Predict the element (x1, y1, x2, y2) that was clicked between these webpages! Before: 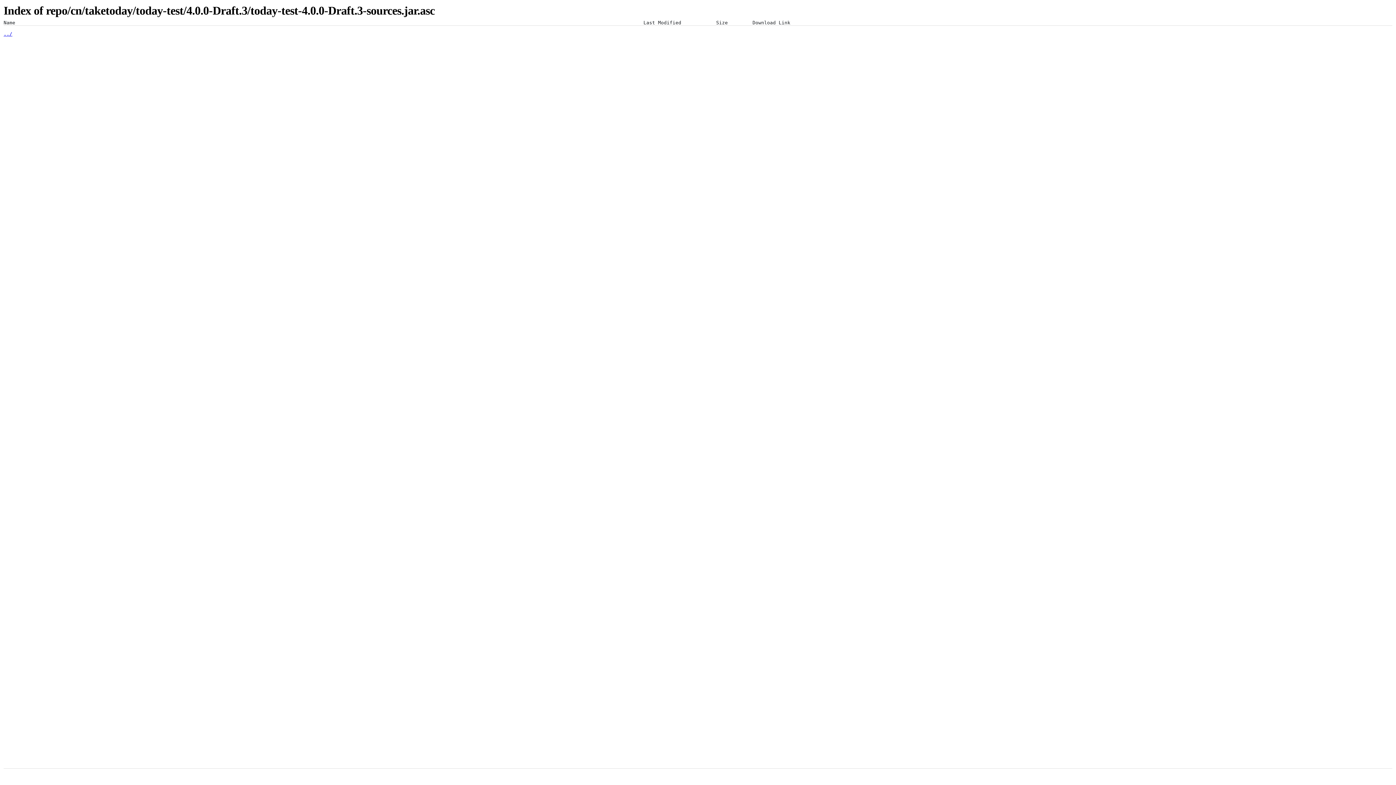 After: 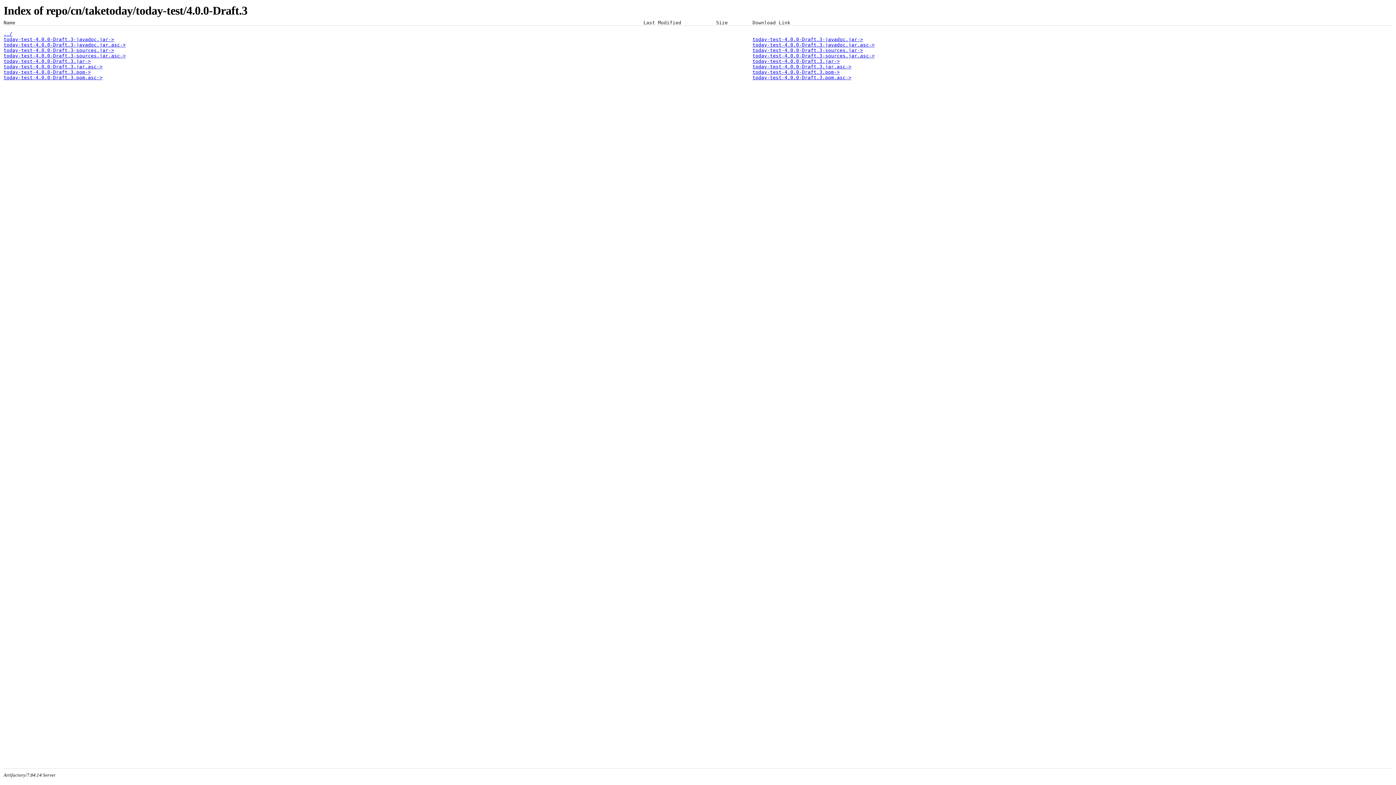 Action: label: ../ bbox: (3, 31, 12, 36)